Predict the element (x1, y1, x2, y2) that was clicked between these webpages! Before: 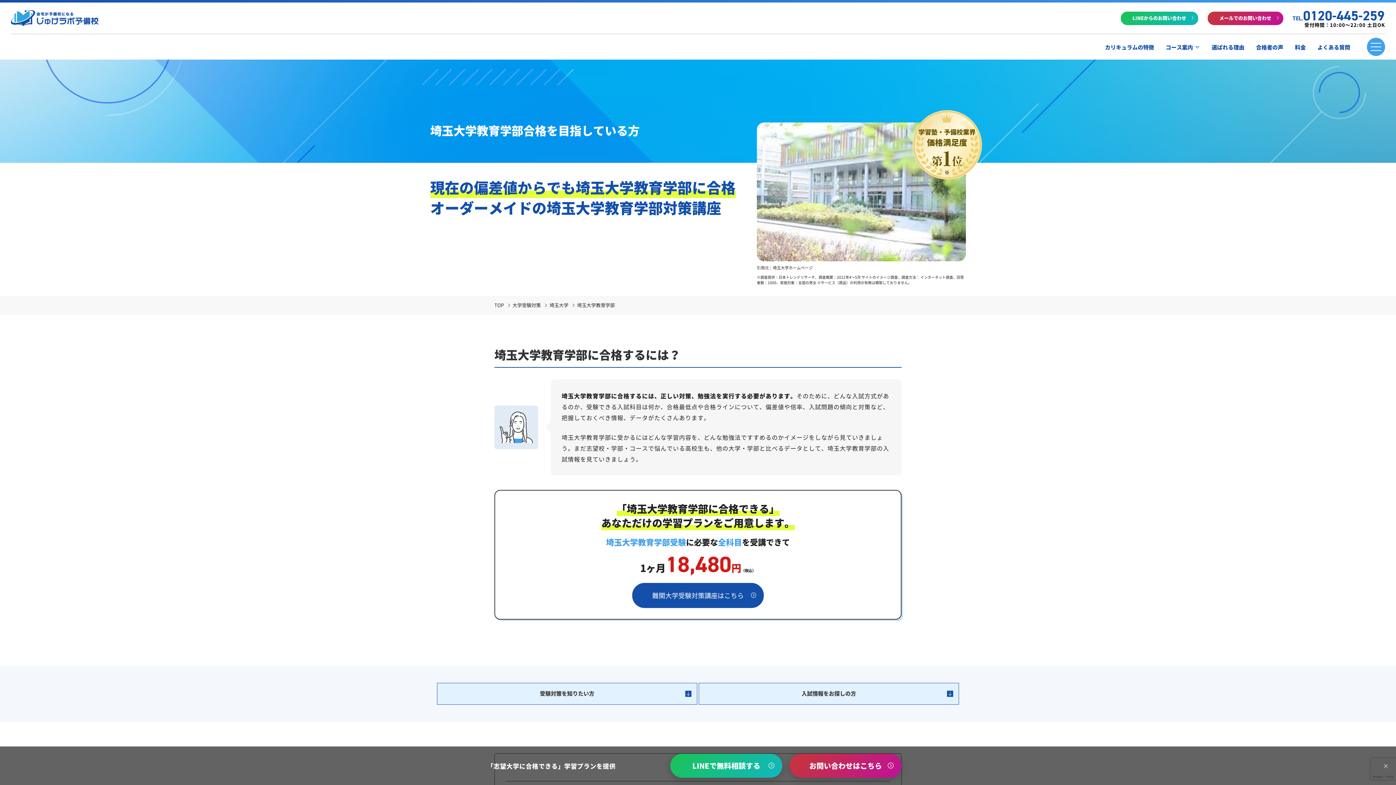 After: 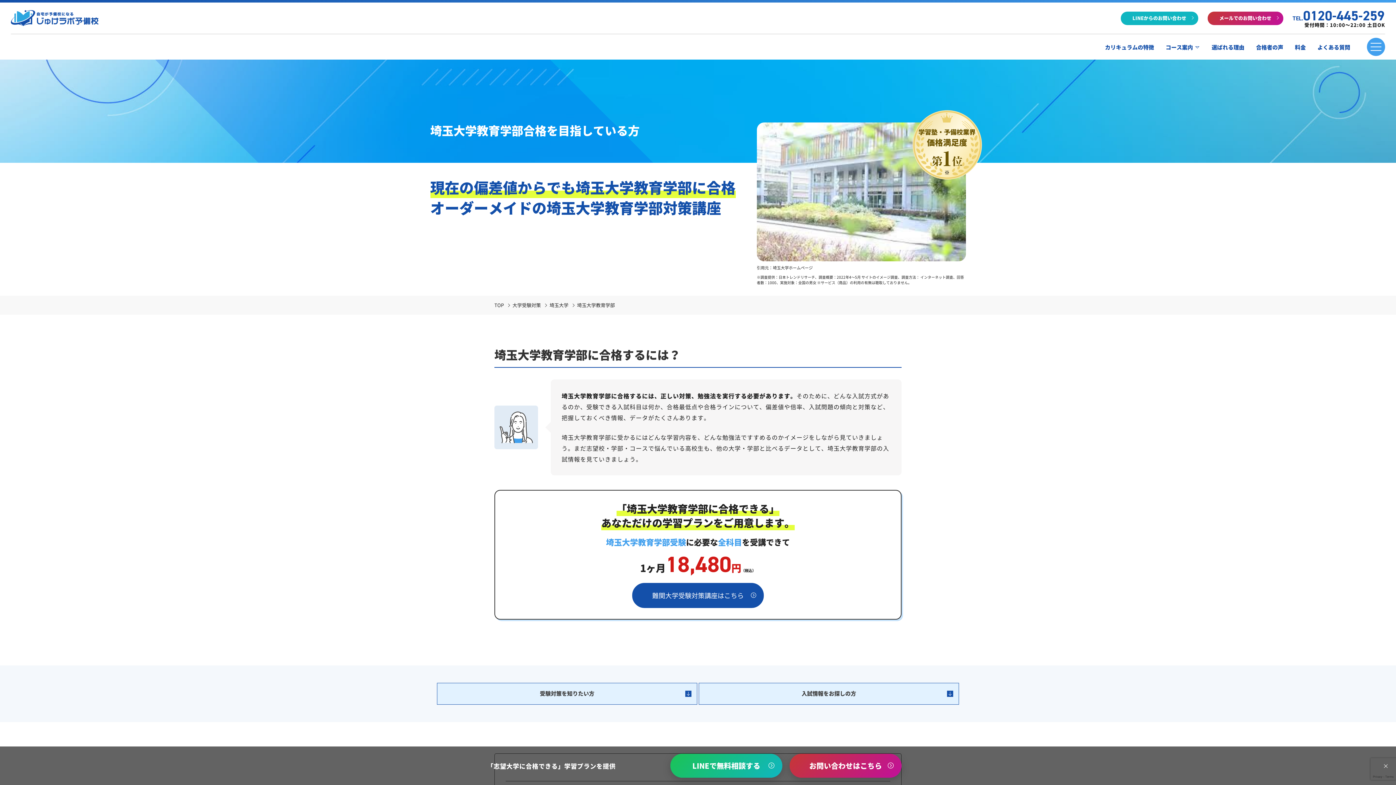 Action: label: LINEからのお問い合わせ bbox: (1120, 11, 1198, 24)